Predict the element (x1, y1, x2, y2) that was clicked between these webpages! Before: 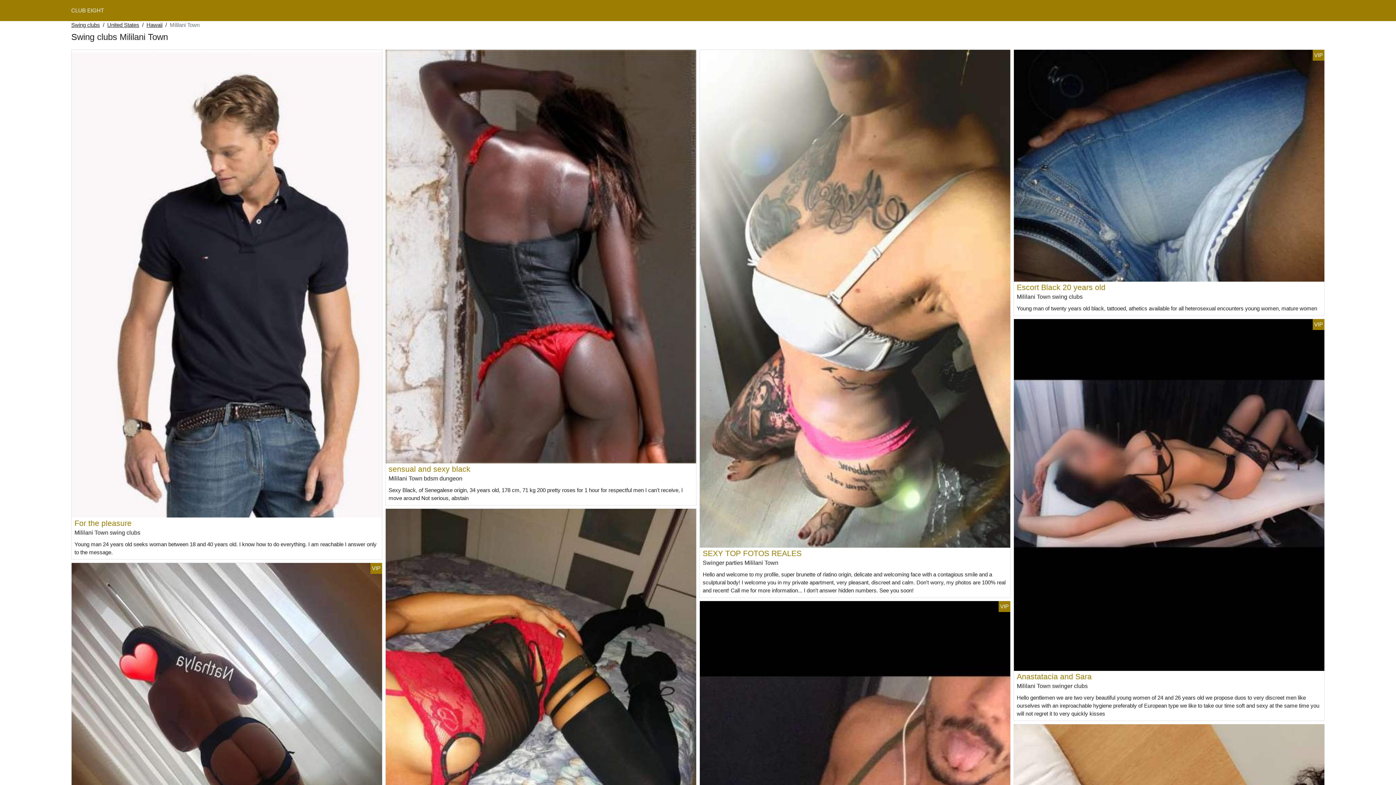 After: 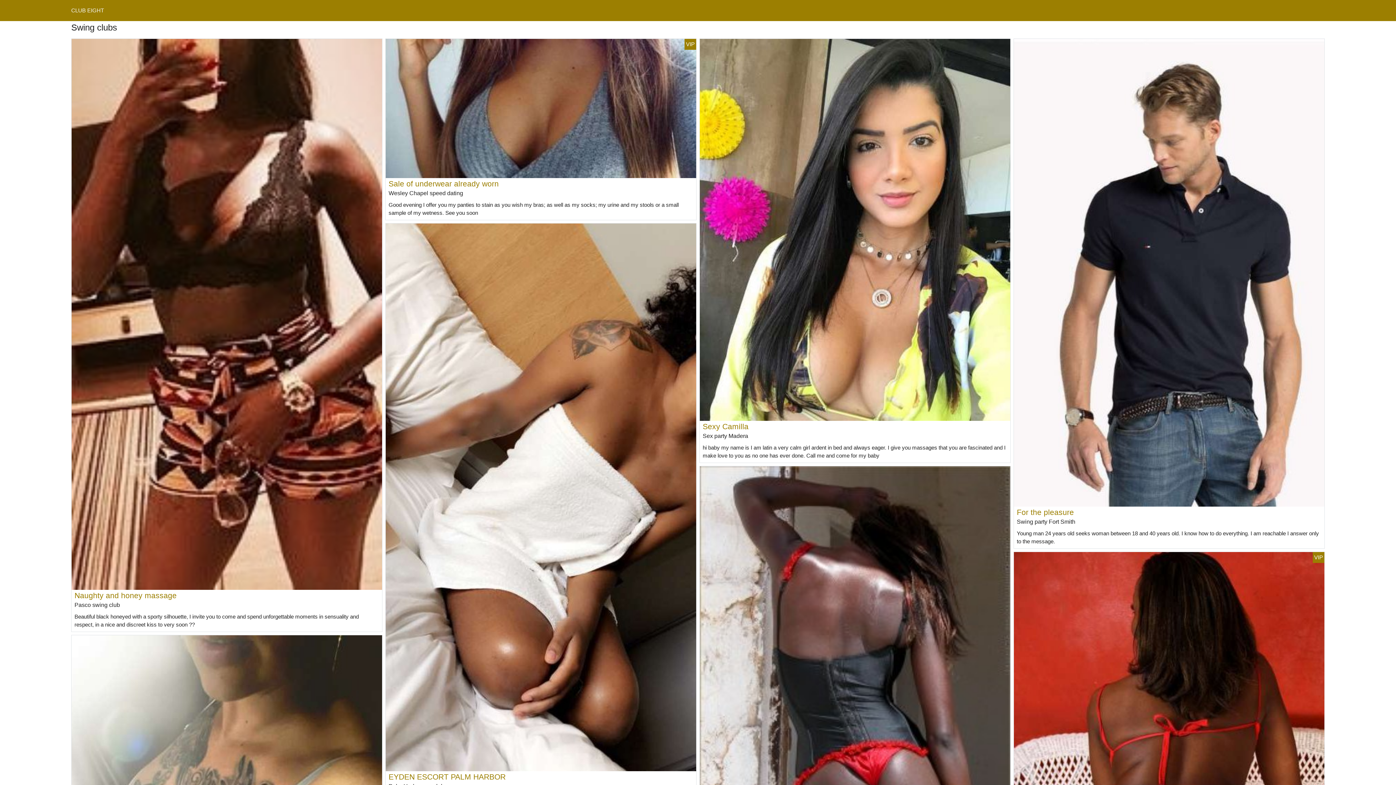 Action: bbox: (71, 7, 104, 13) label: CLUB EIGHT